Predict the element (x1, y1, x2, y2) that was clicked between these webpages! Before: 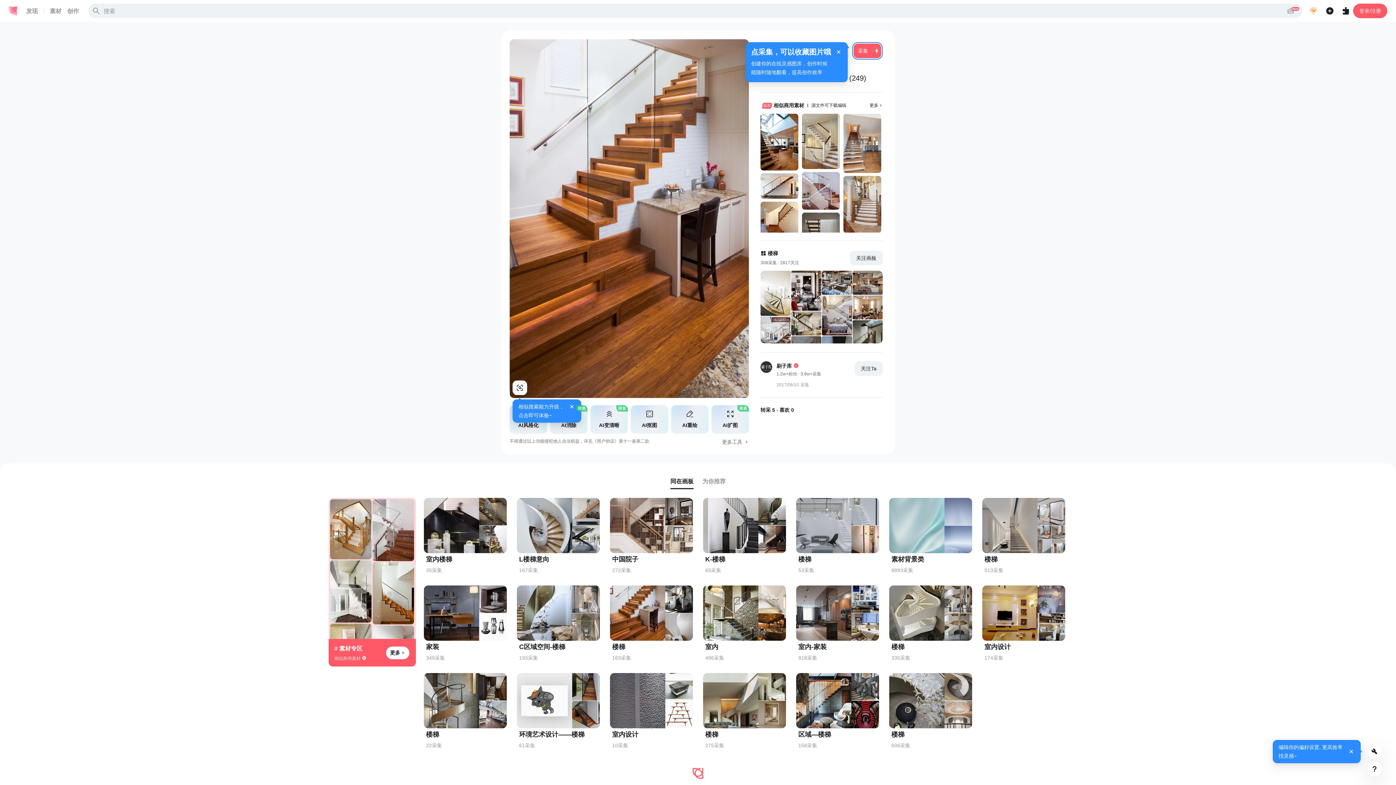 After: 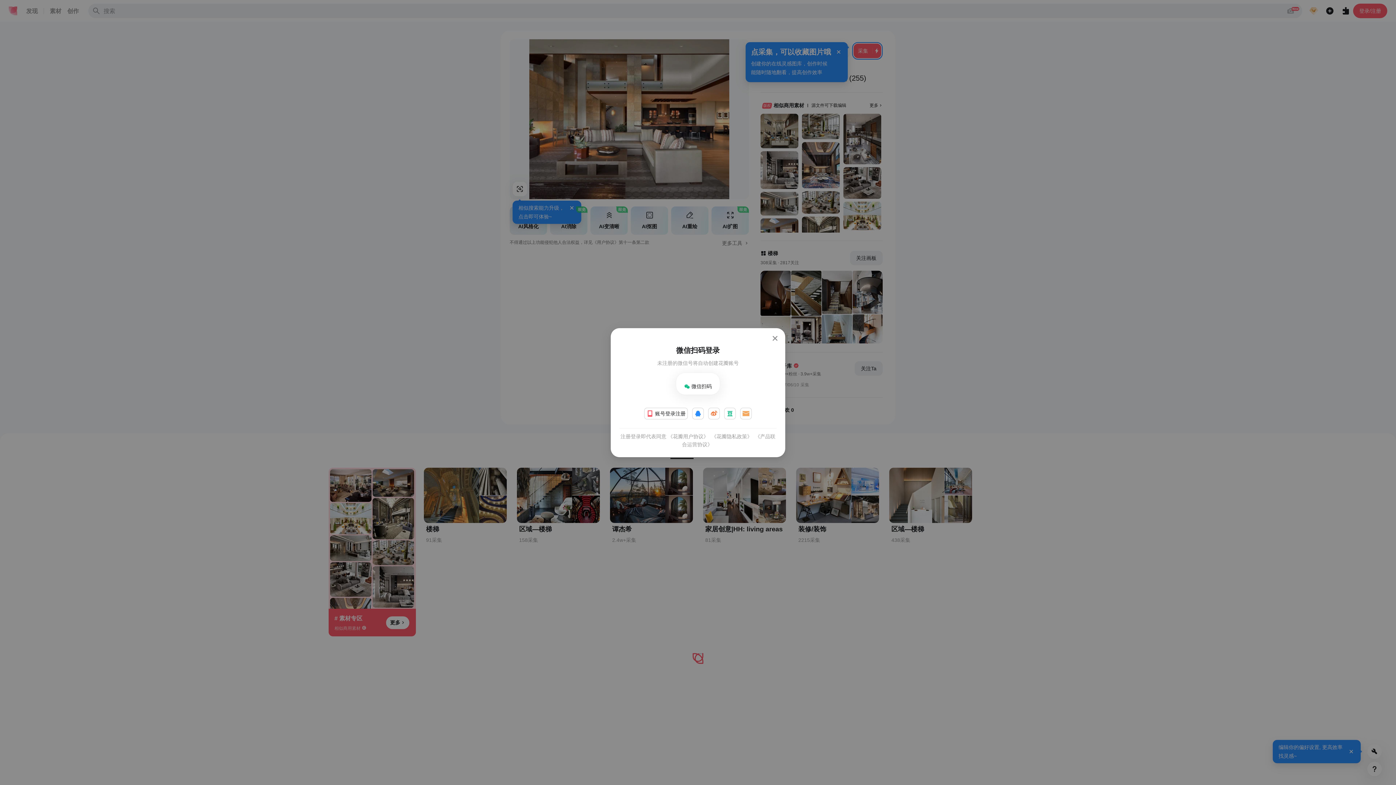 Action: bbox: (852, 270, 882, 294)